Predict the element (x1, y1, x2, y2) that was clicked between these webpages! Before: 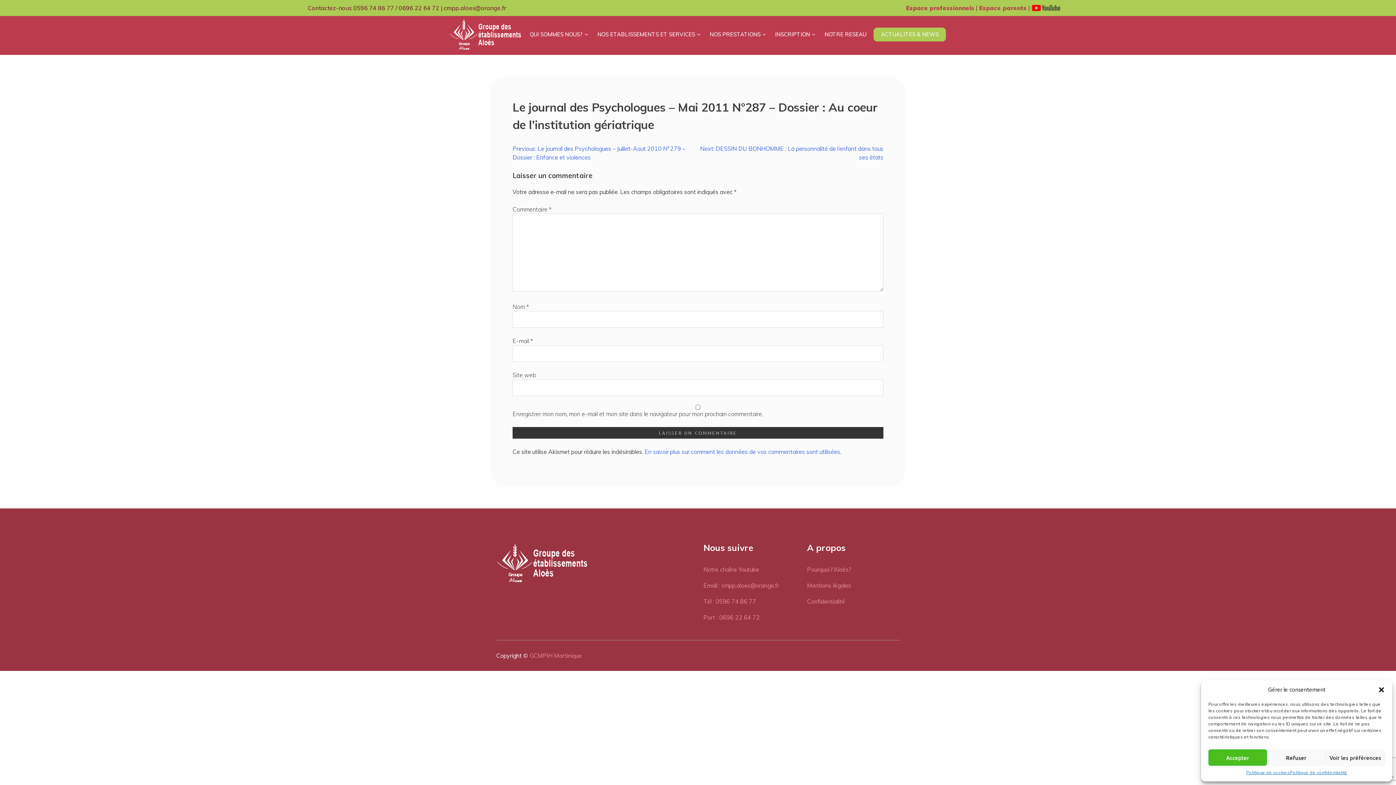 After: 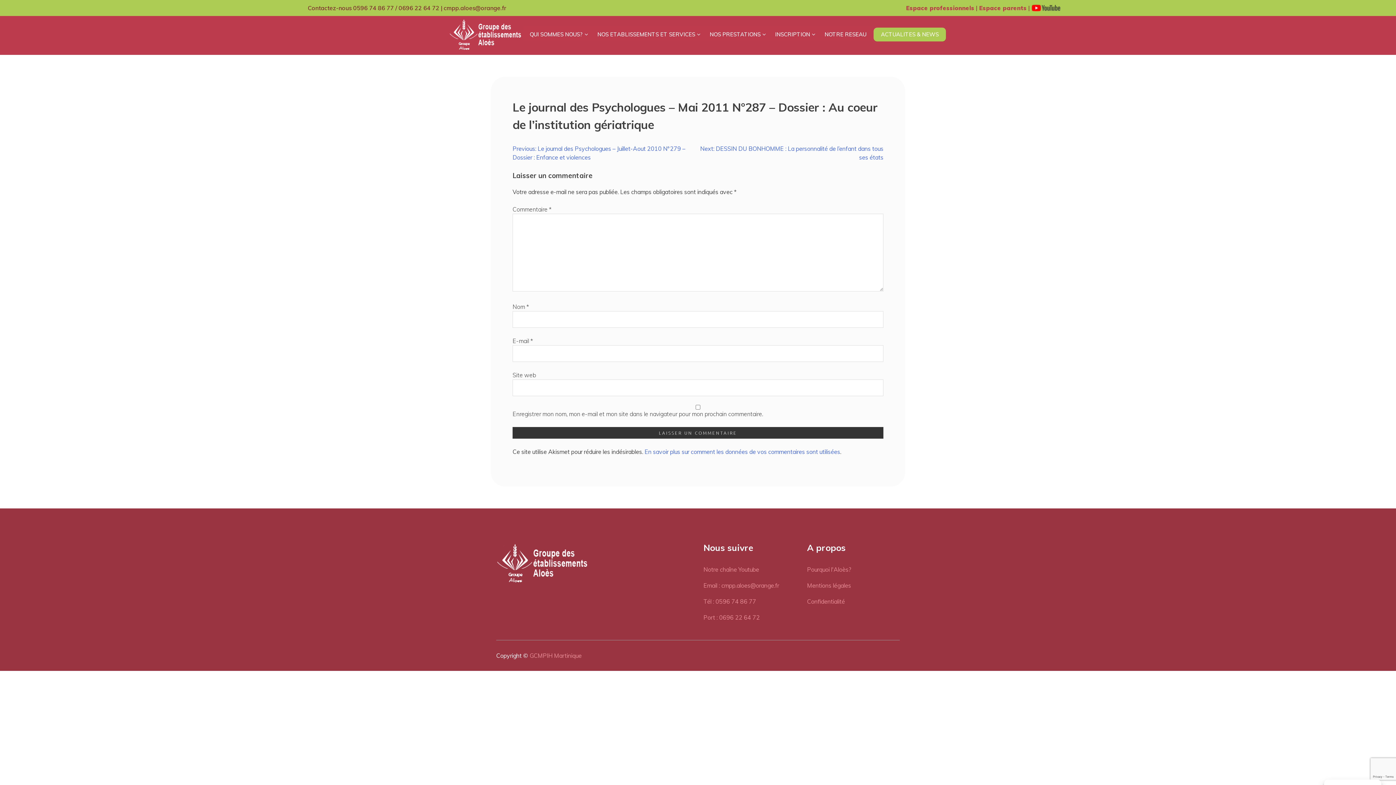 Action: label: Accepter bbox: (1208, 749, 1267, 766)